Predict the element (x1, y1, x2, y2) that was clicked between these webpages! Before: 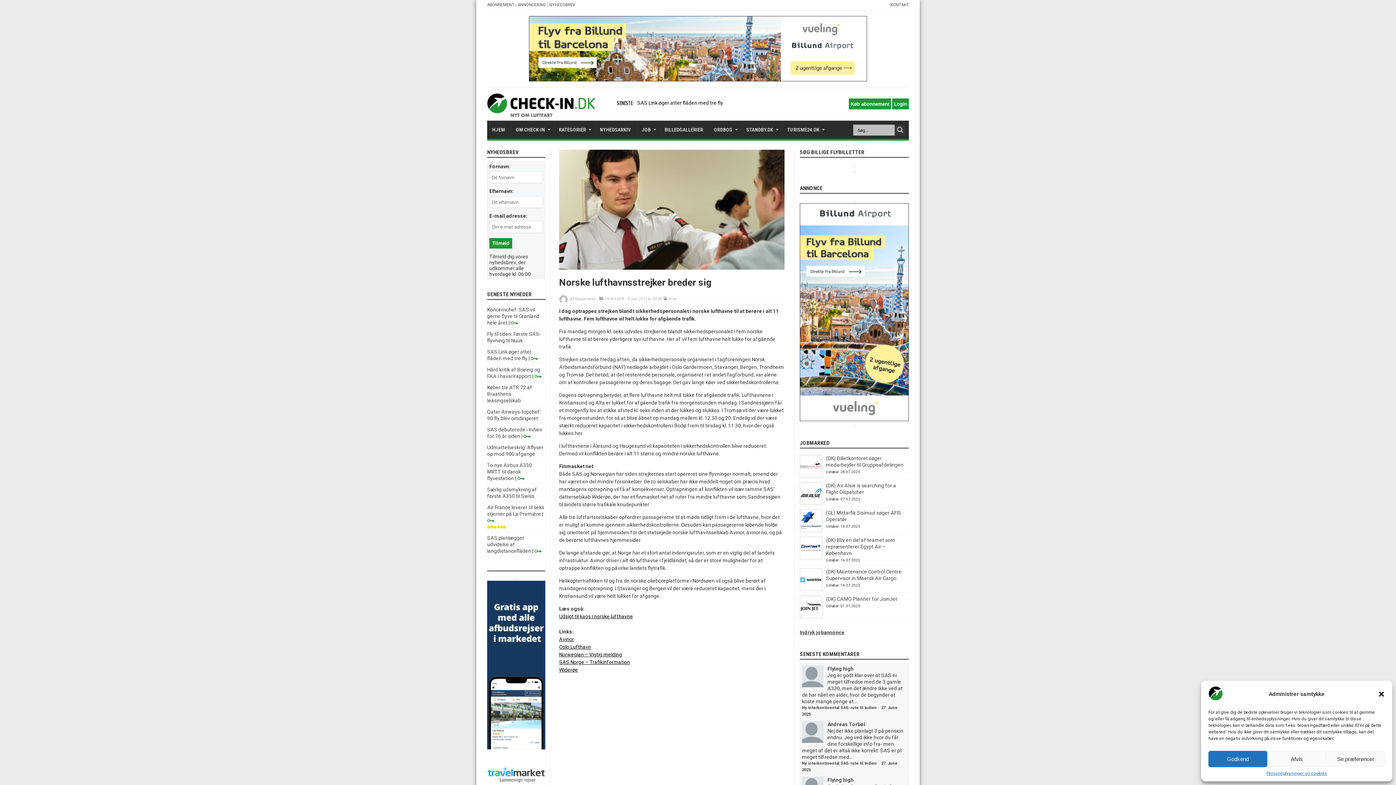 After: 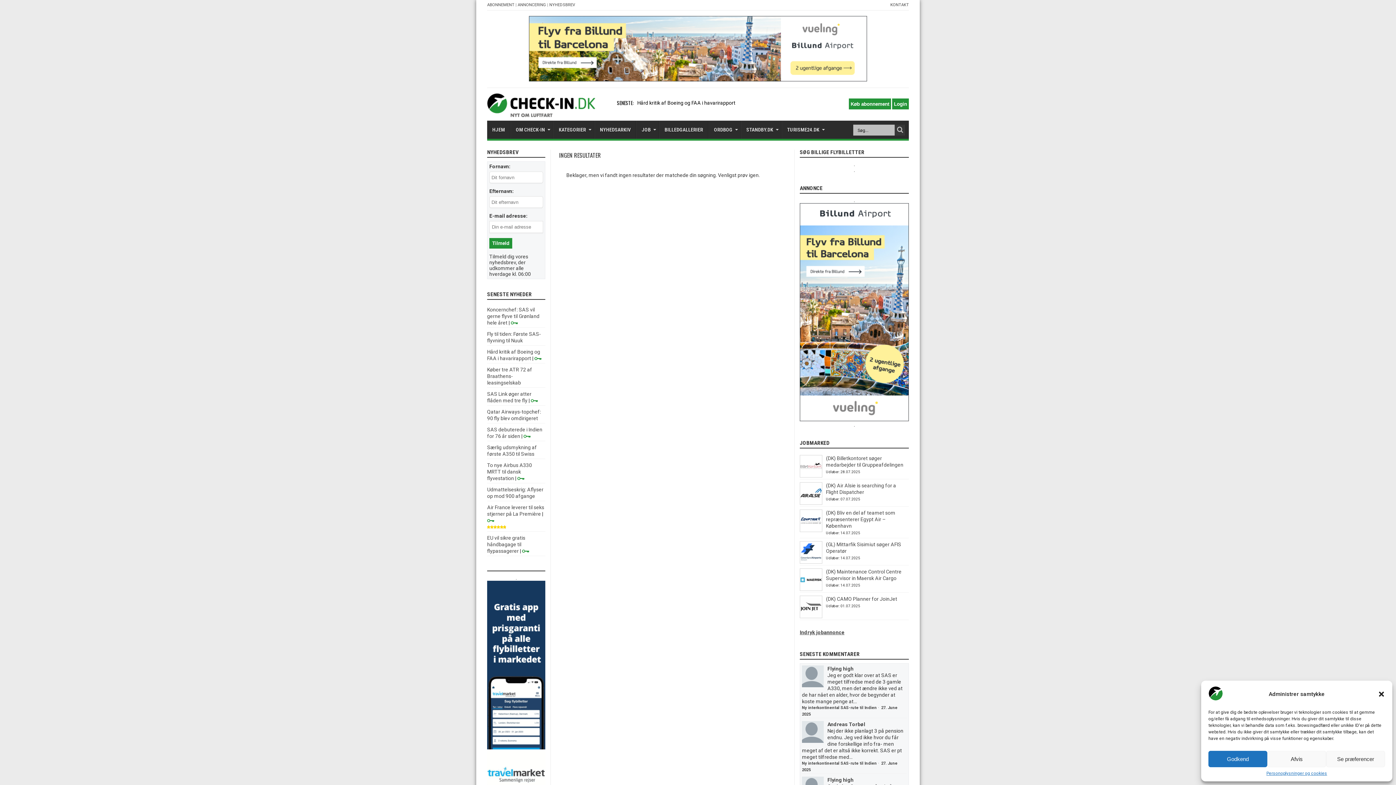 Action: bbox: (894, 124, 905, 135)